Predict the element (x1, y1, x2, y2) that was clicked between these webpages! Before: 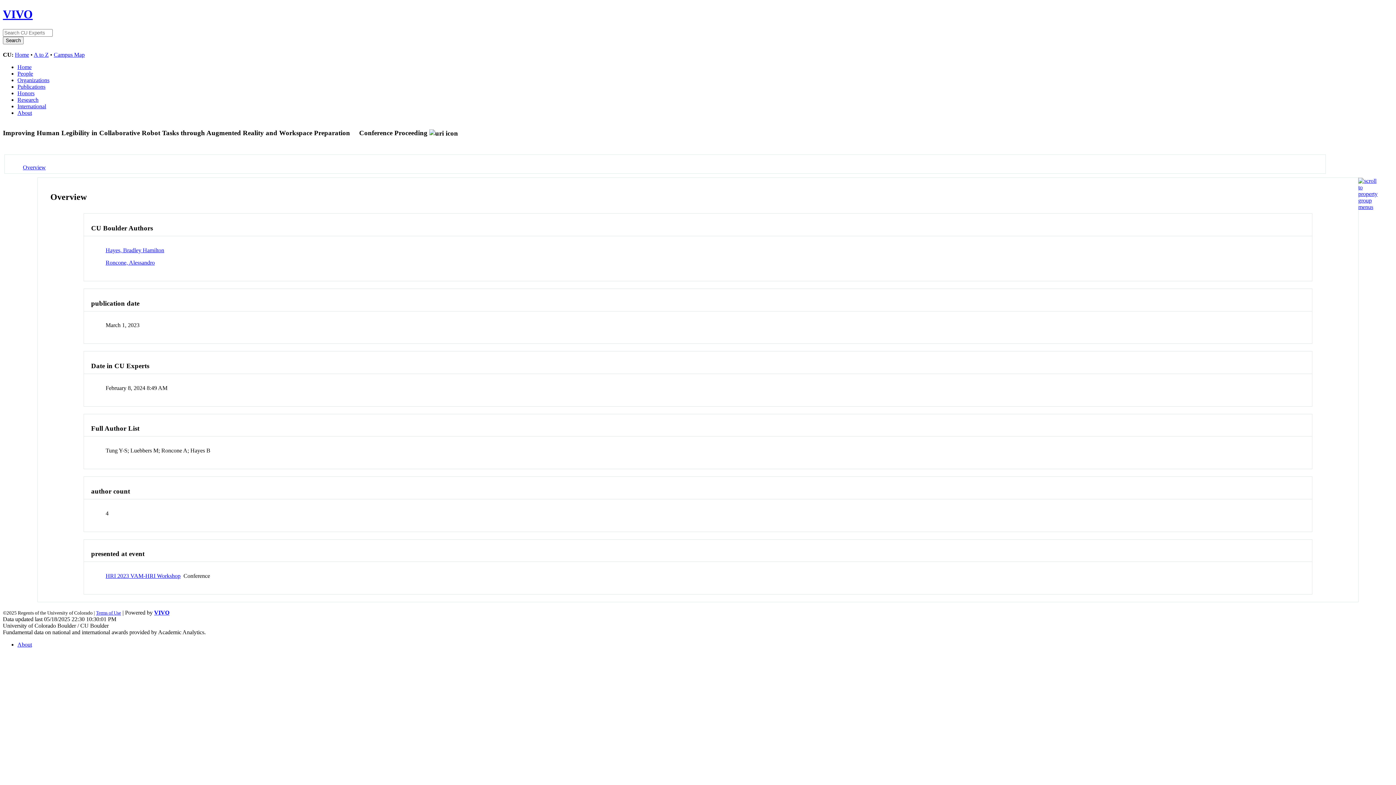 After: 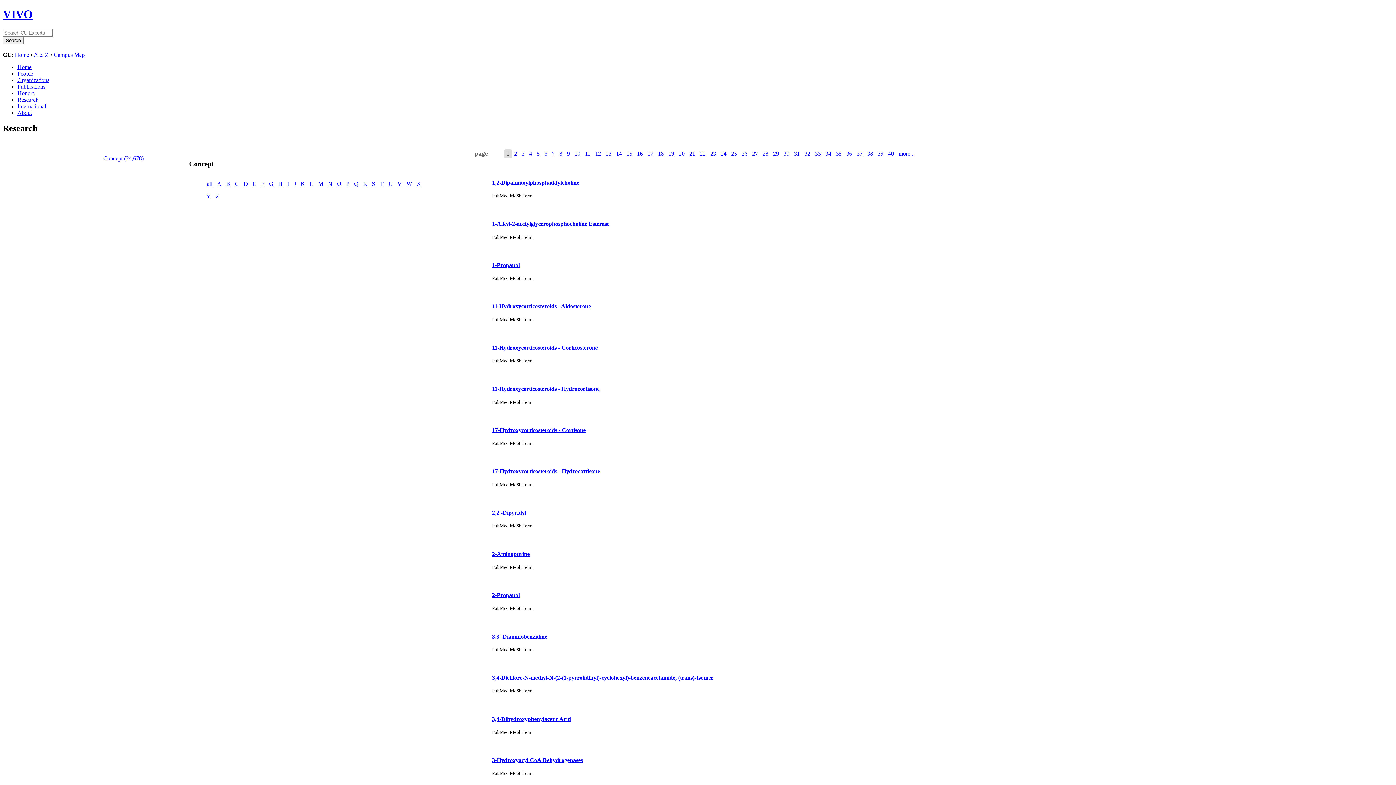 Action: bbox: (17, 96, 38, 102) label: Research